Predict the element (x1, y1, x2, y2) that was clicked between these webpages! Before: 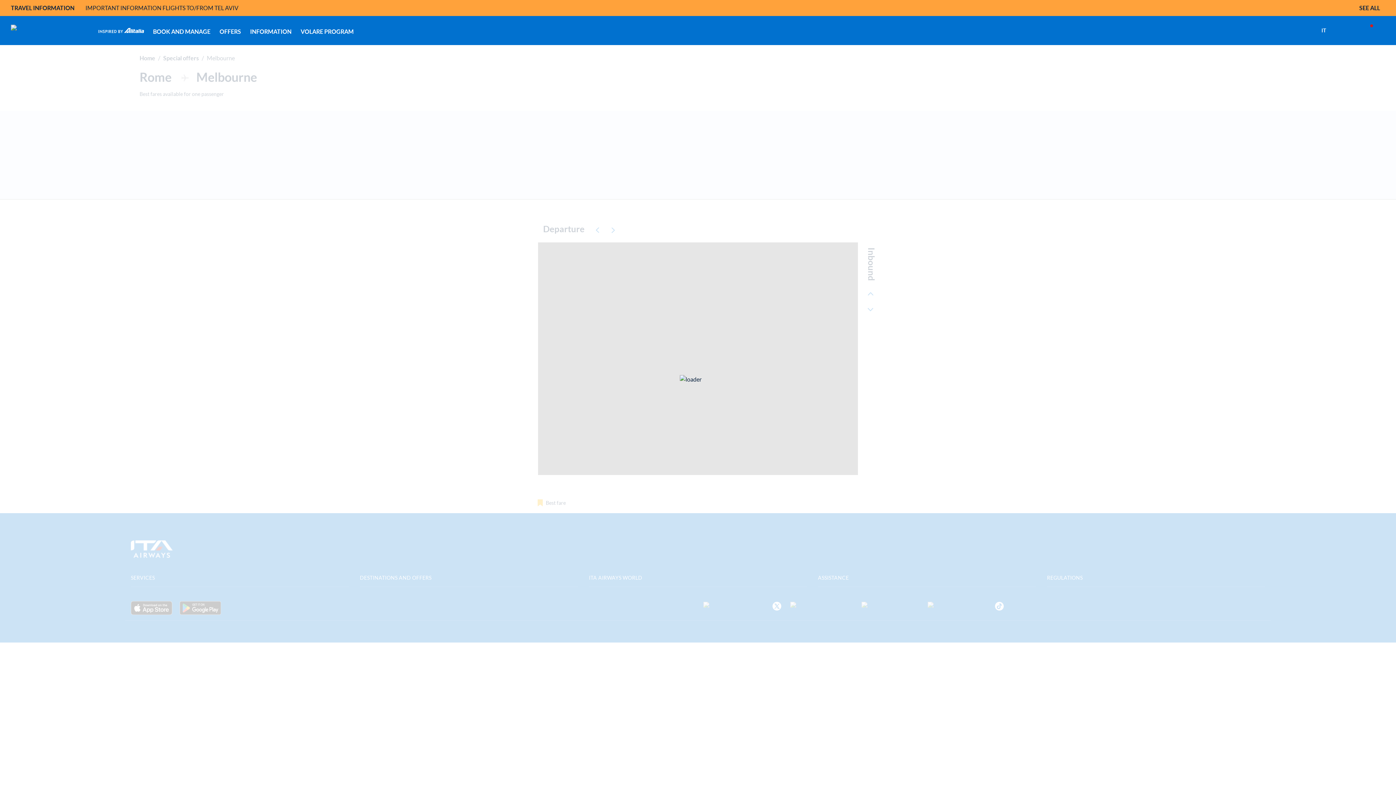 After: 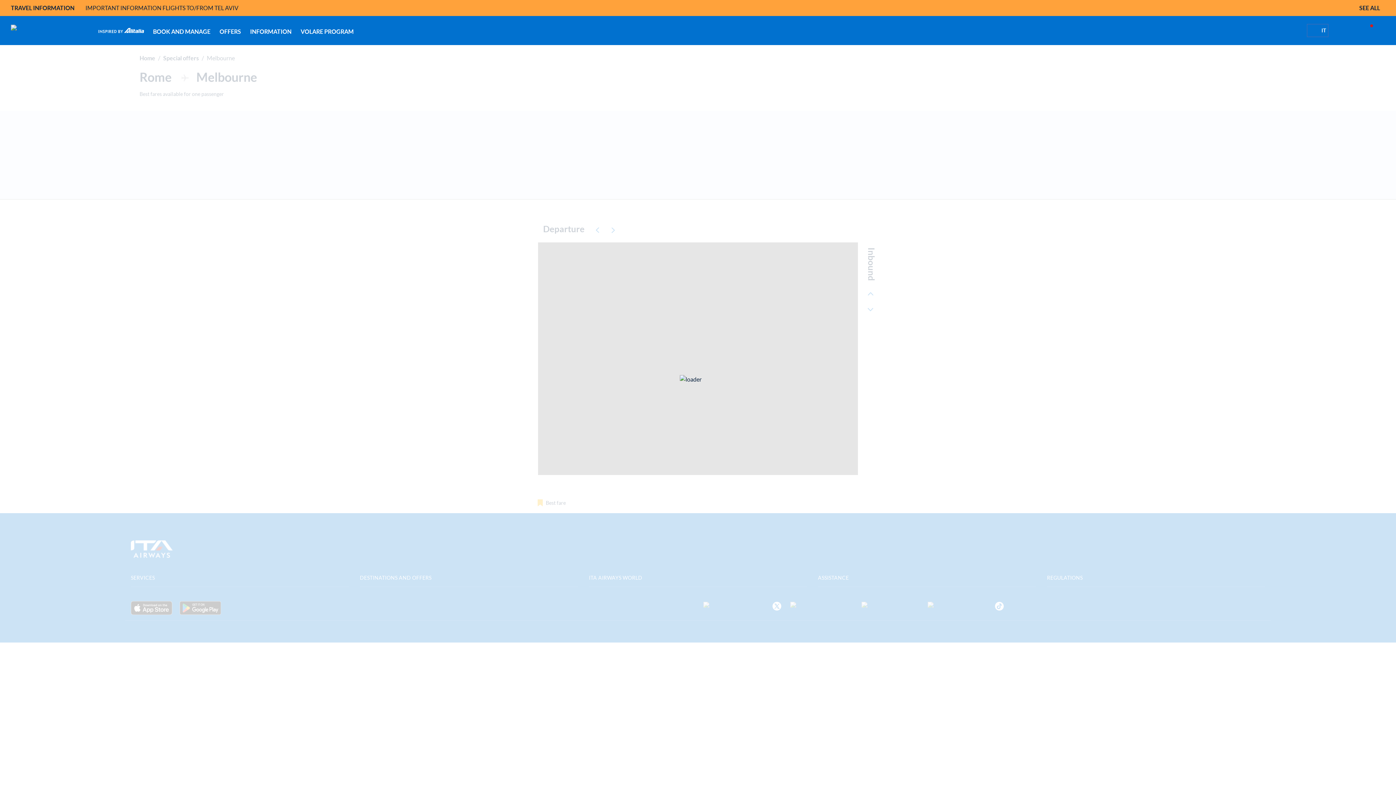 Action: label: change language it | en bbox: (1307, 24, 1328, 36)